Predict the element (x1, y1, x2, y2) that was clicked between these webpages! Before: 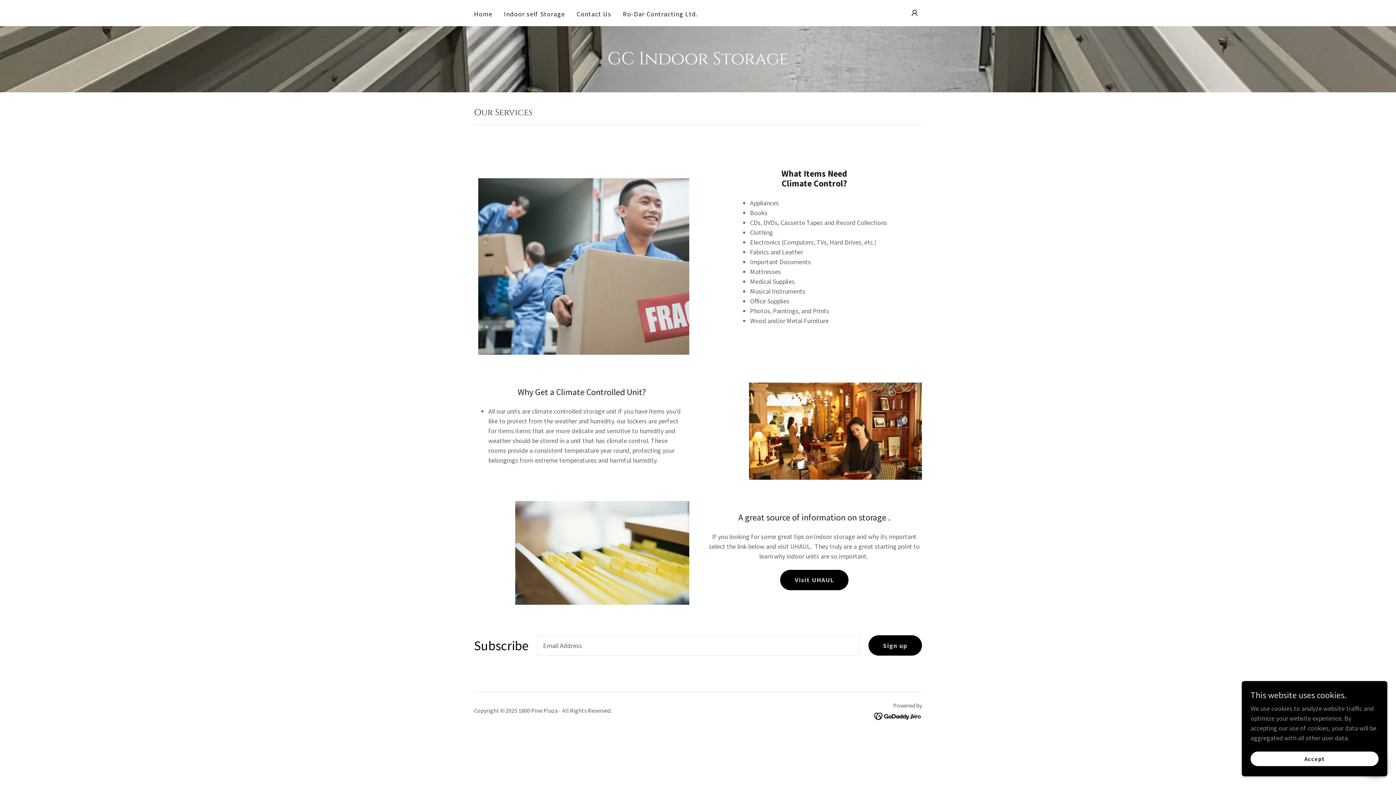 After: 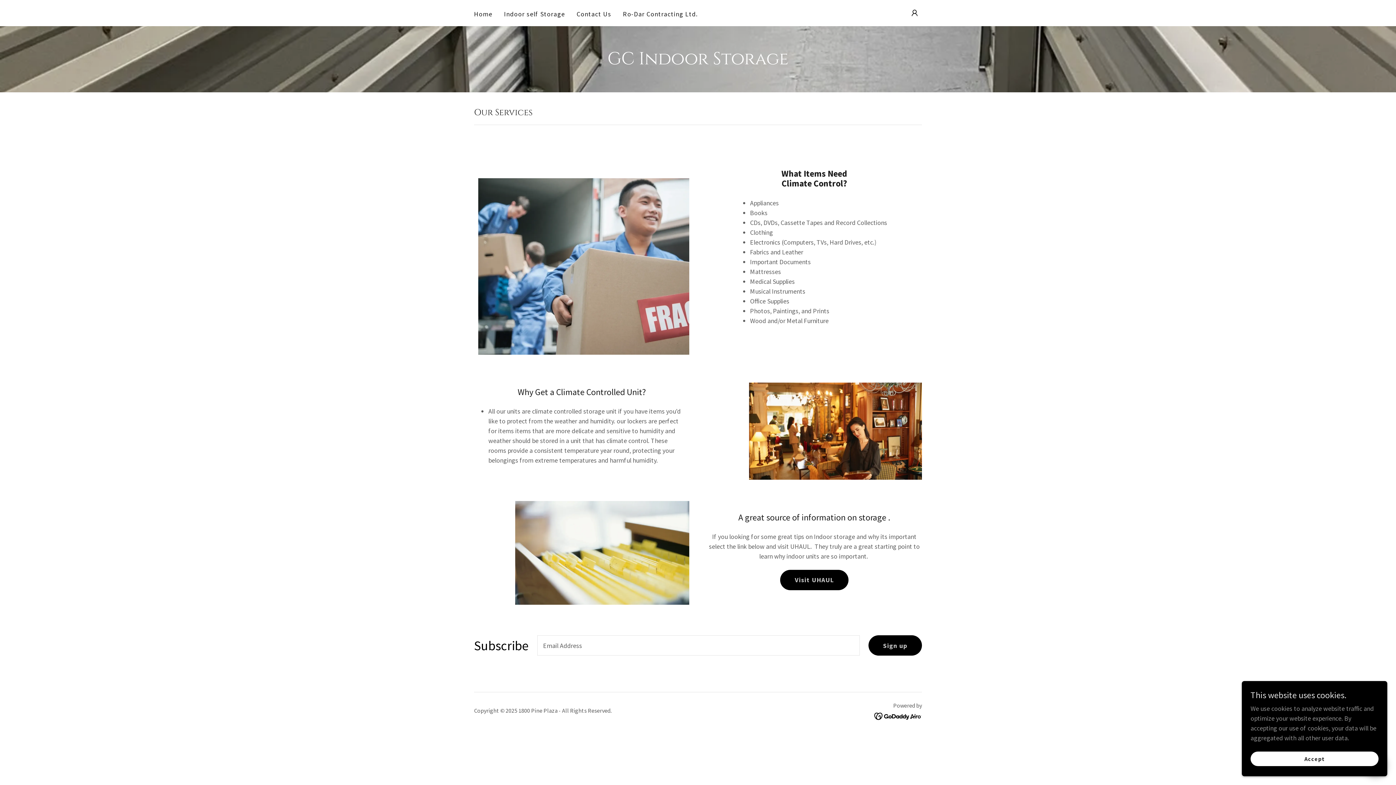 Action: bbox: (780, 570, 848, 590) label: Visit UHAUL